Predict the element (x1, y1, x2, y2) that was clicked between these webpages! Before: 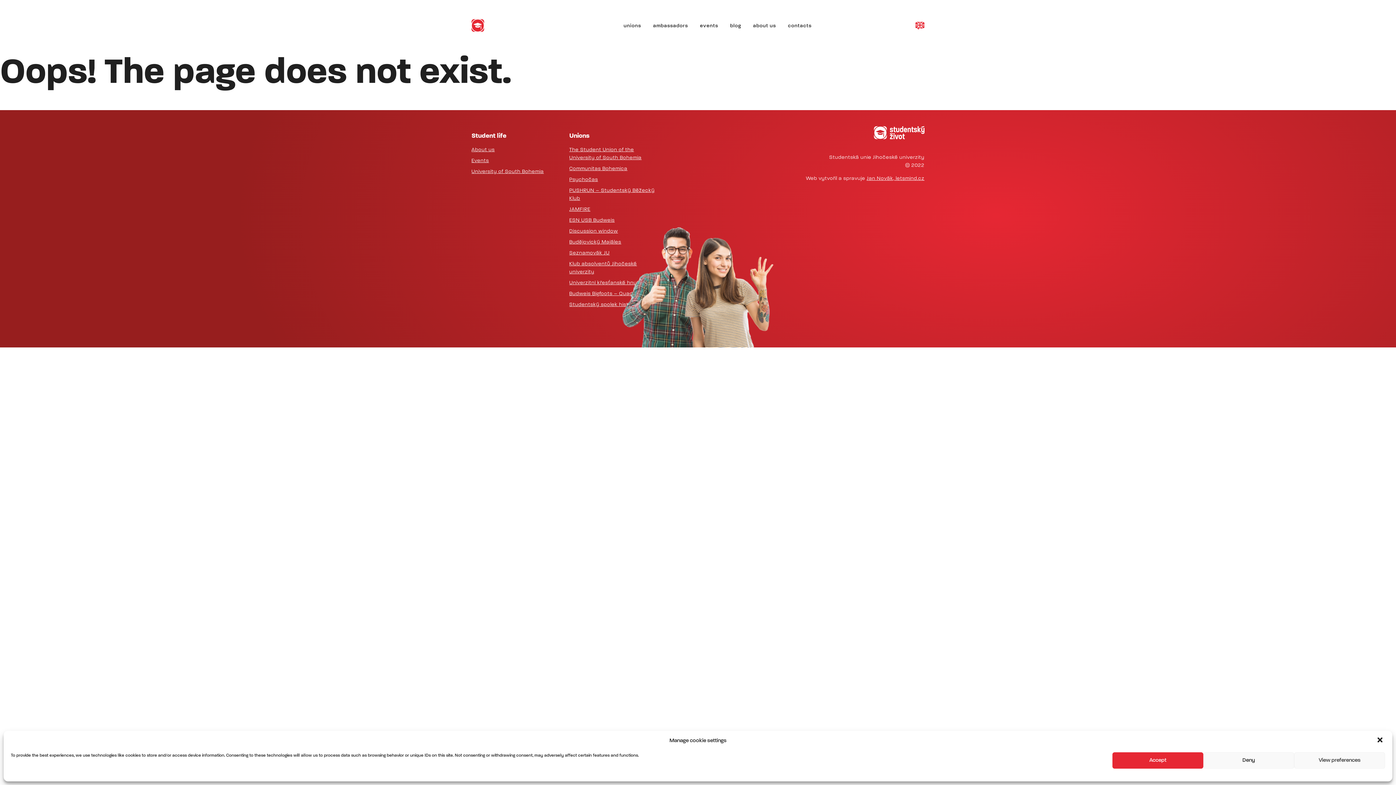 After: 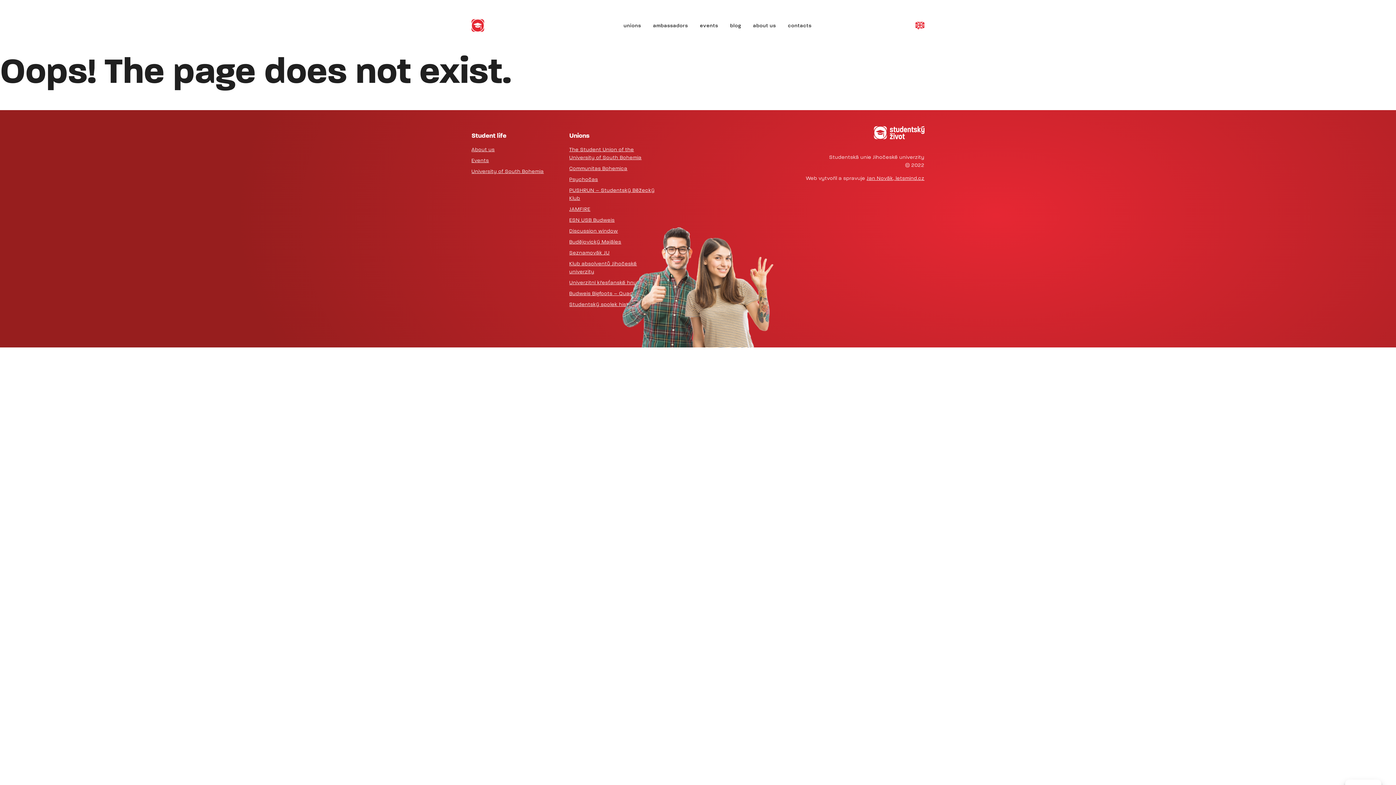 Action: bbox: (1376, 736, 1385, 745)